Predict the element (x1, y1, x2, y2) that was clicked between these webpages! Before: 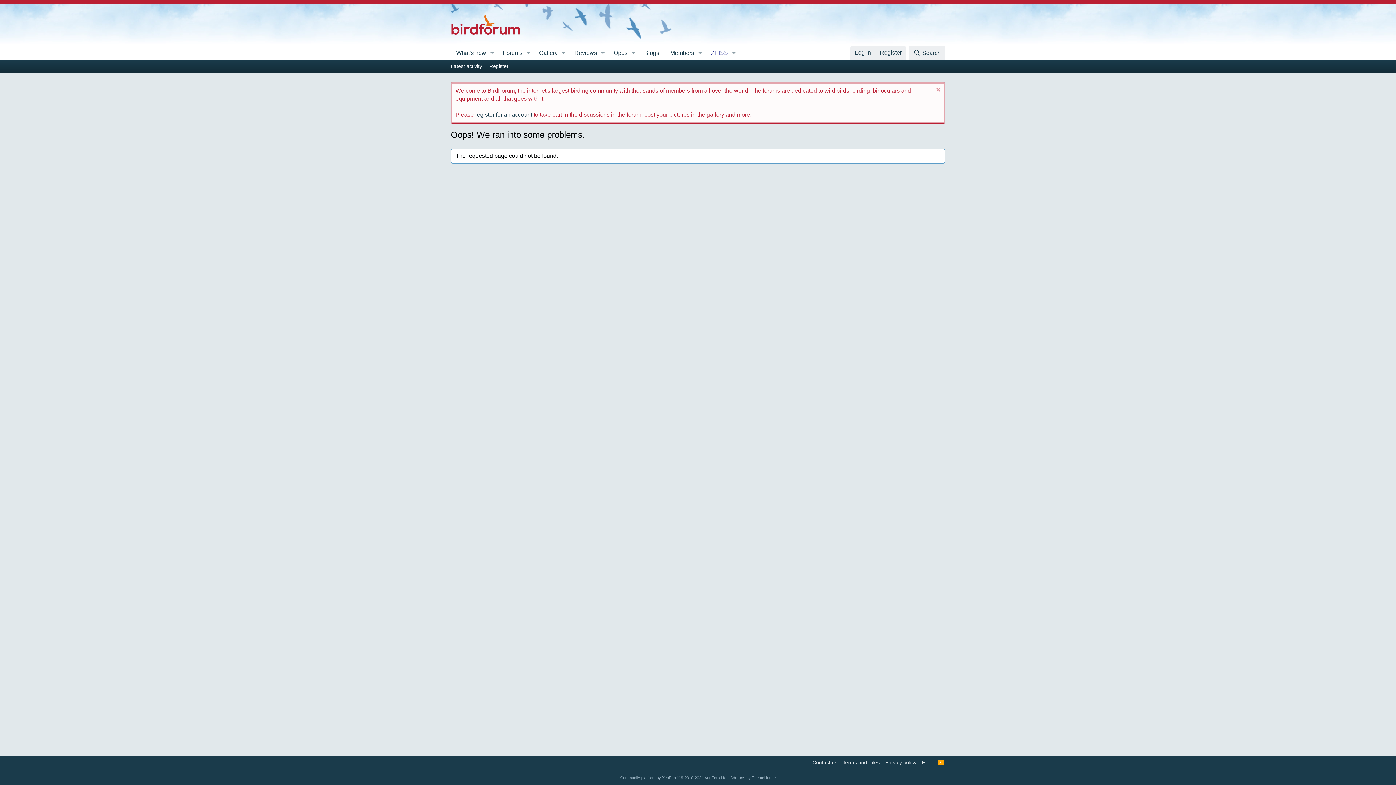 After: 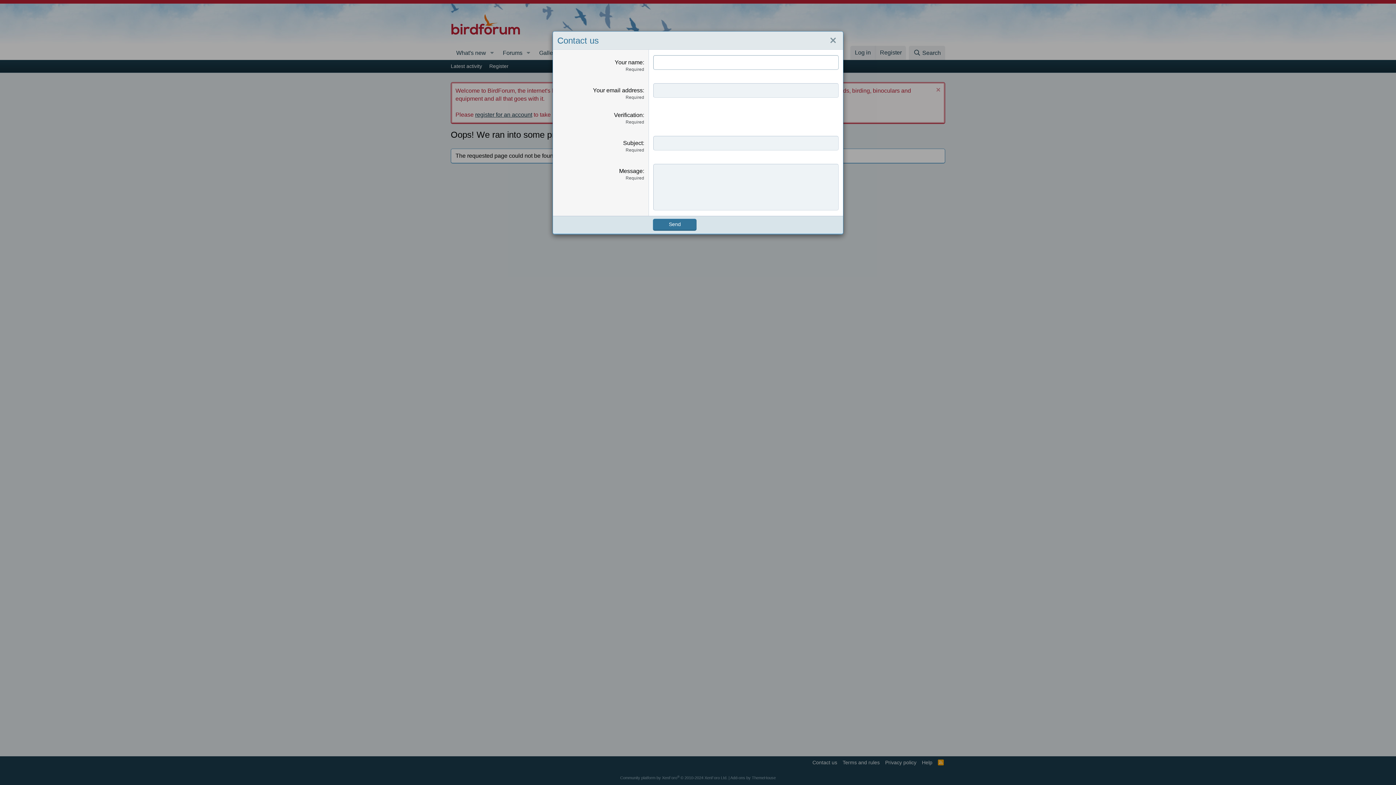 Action: bbox: (811, 759, 838, 766) label: Contact us